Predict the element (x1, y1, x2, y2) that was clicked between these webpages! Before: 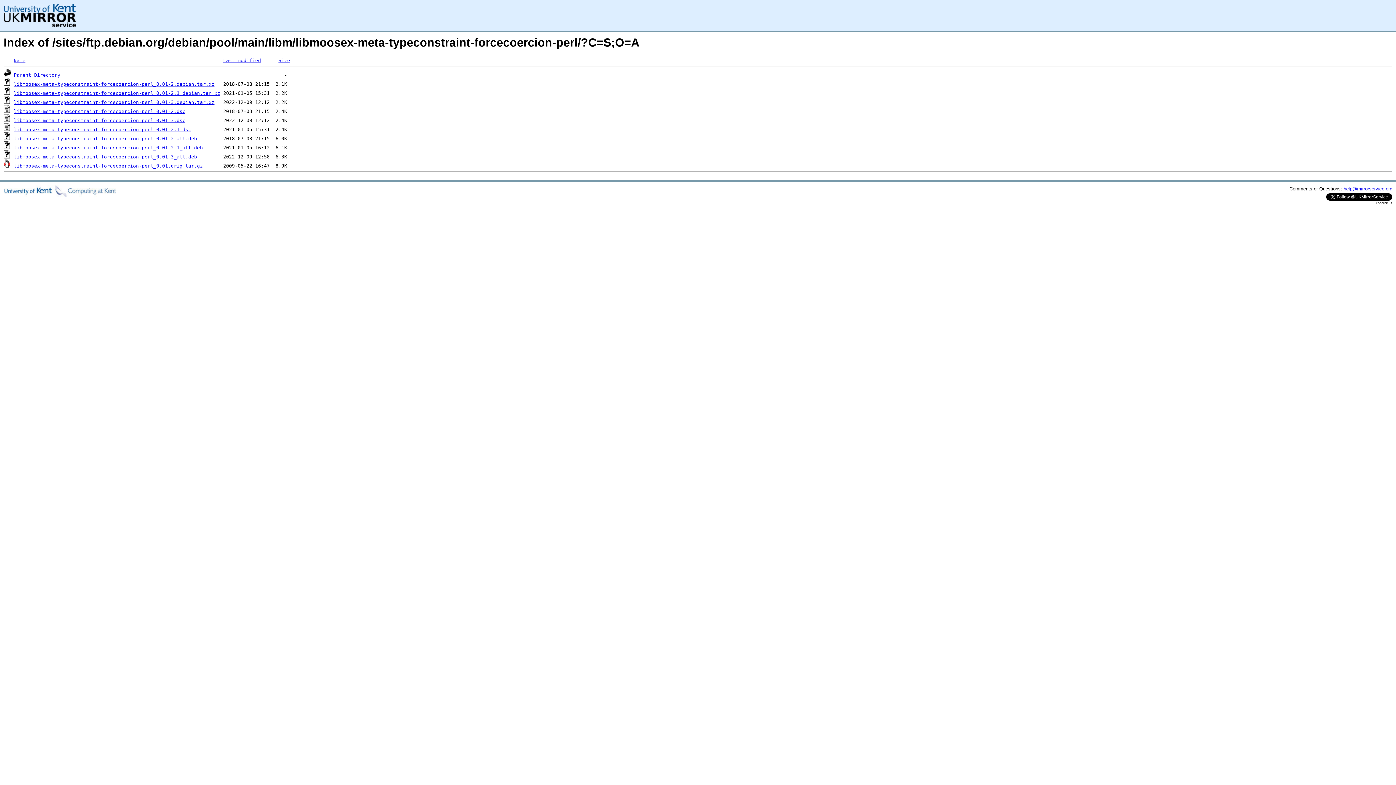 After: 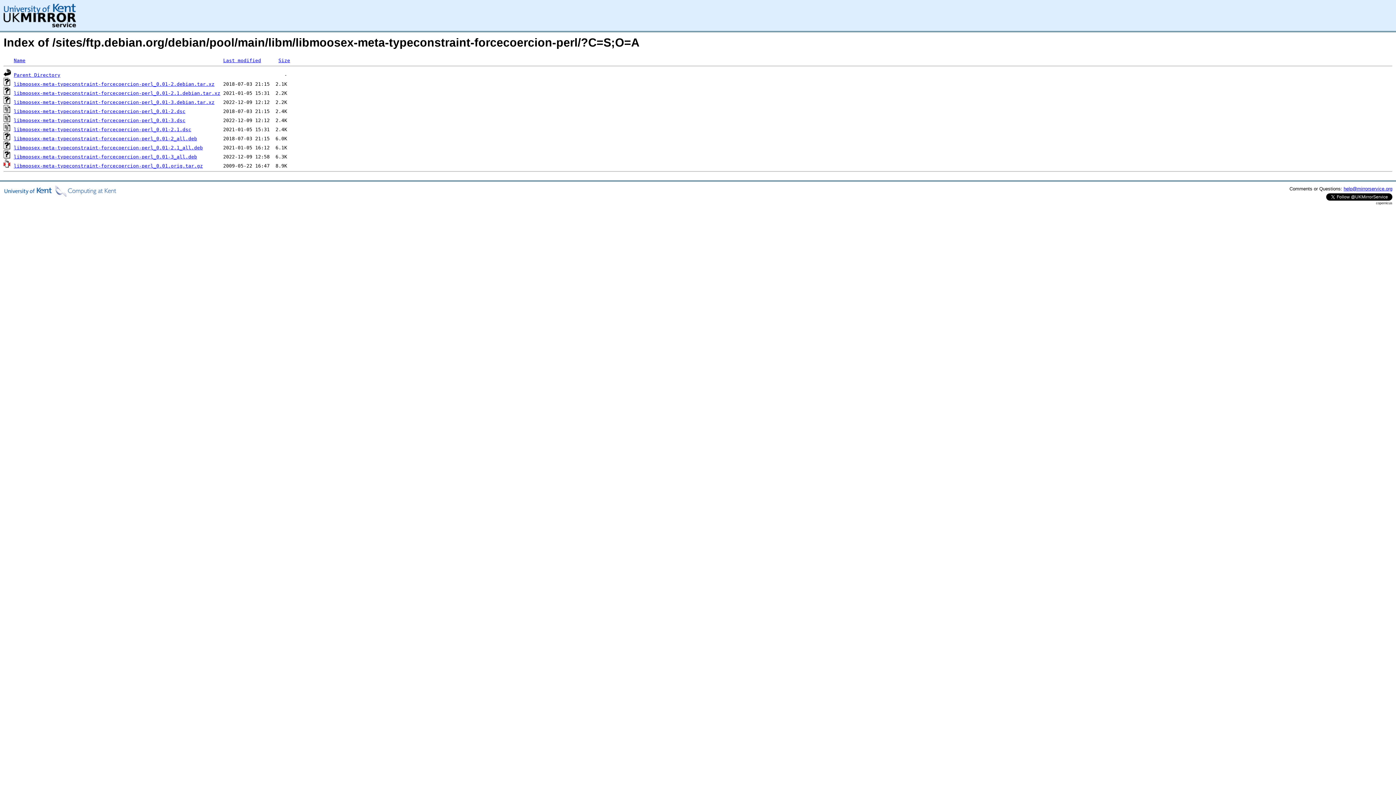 Action: bbox: (13, 154, 197, 159) label: libmoosex-meta-typeconstraint-forcecoercion-perl_0.01-3_all.deb